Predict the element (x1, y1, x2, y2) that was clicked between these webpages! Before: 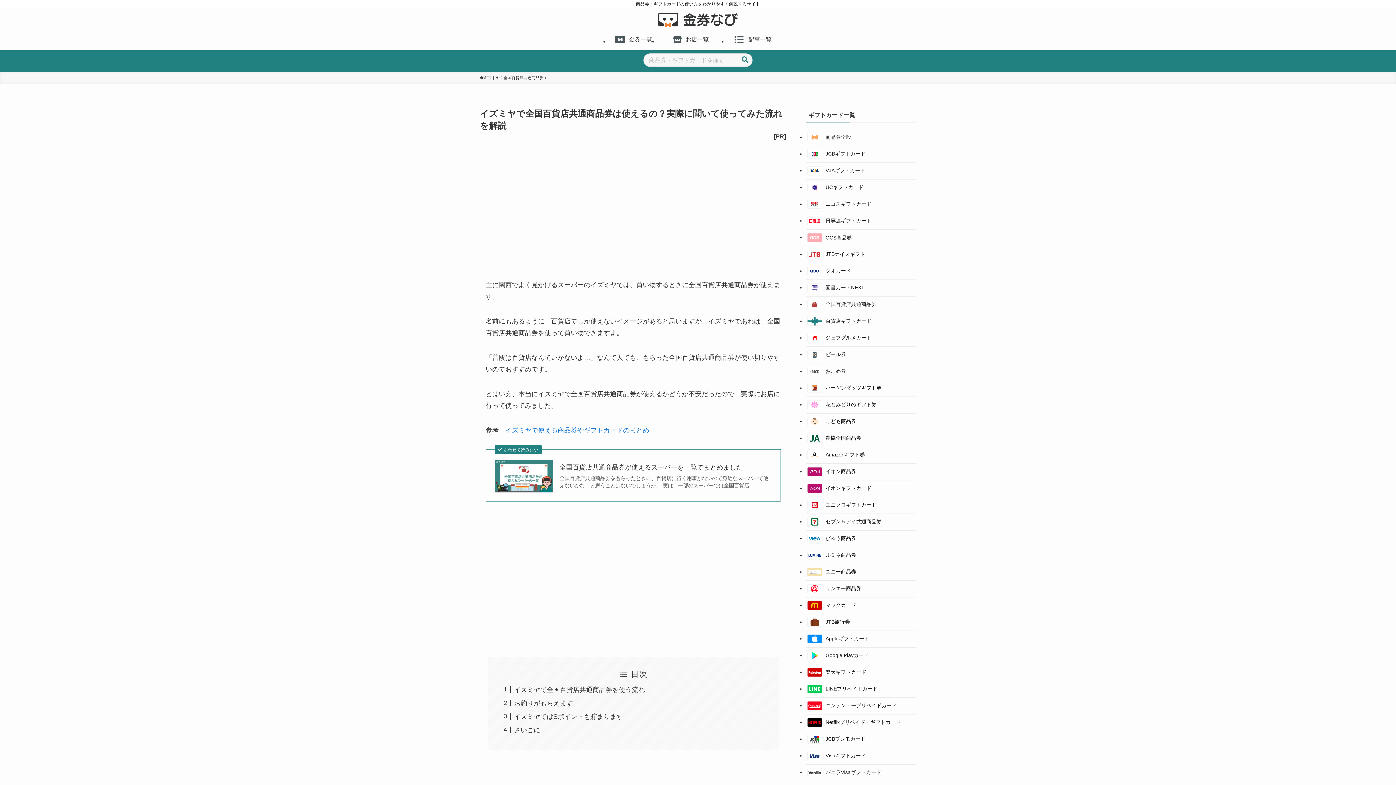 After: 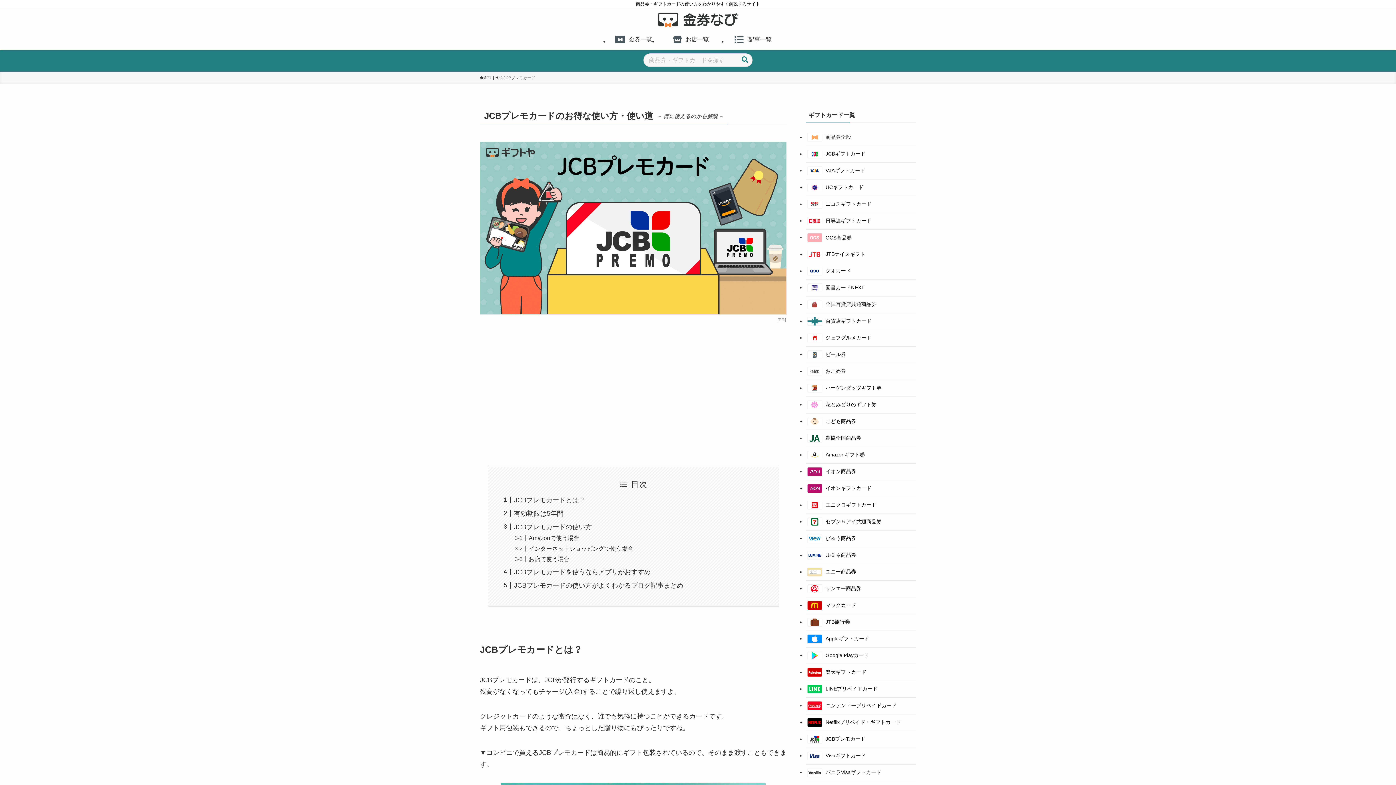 Action: bbox: (805, 735, 916, 744) label: JCBプレモカード